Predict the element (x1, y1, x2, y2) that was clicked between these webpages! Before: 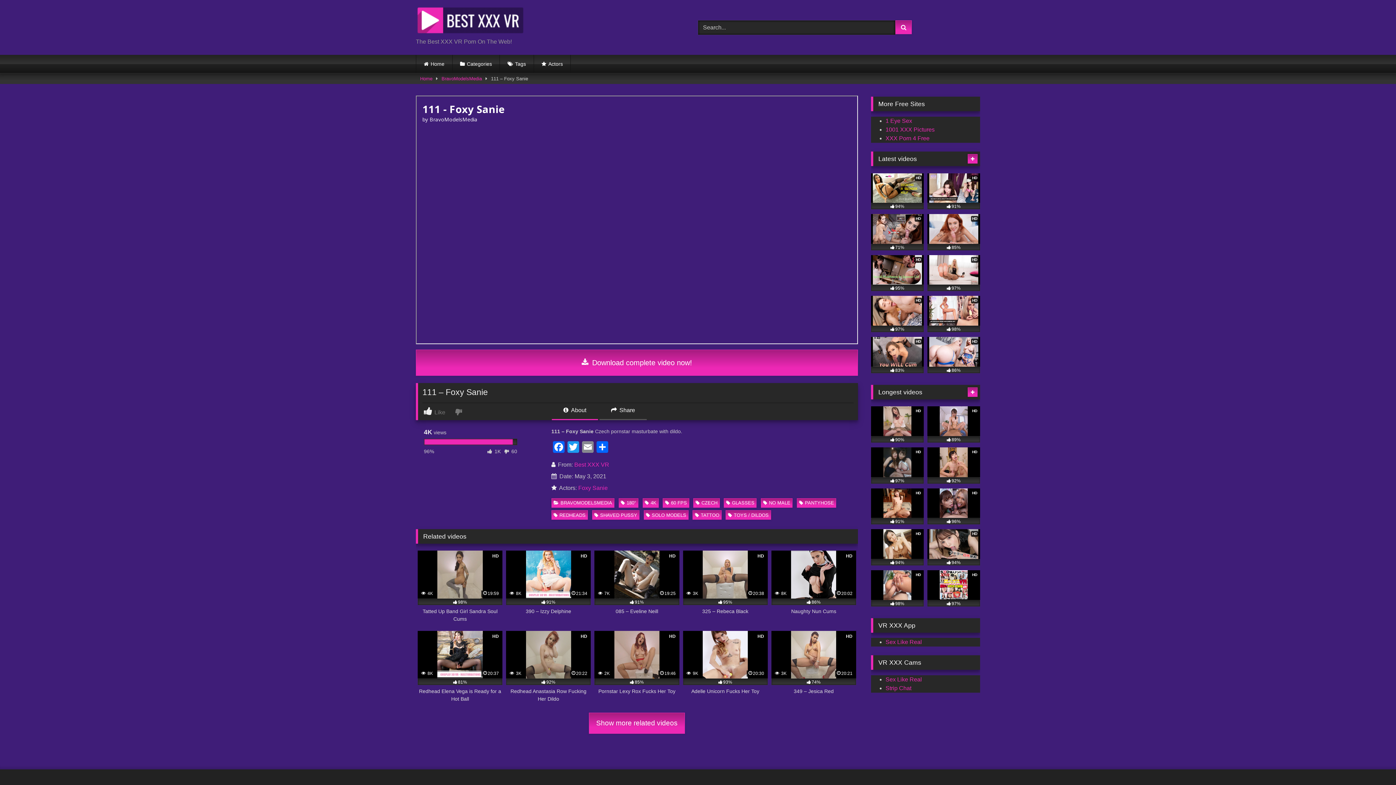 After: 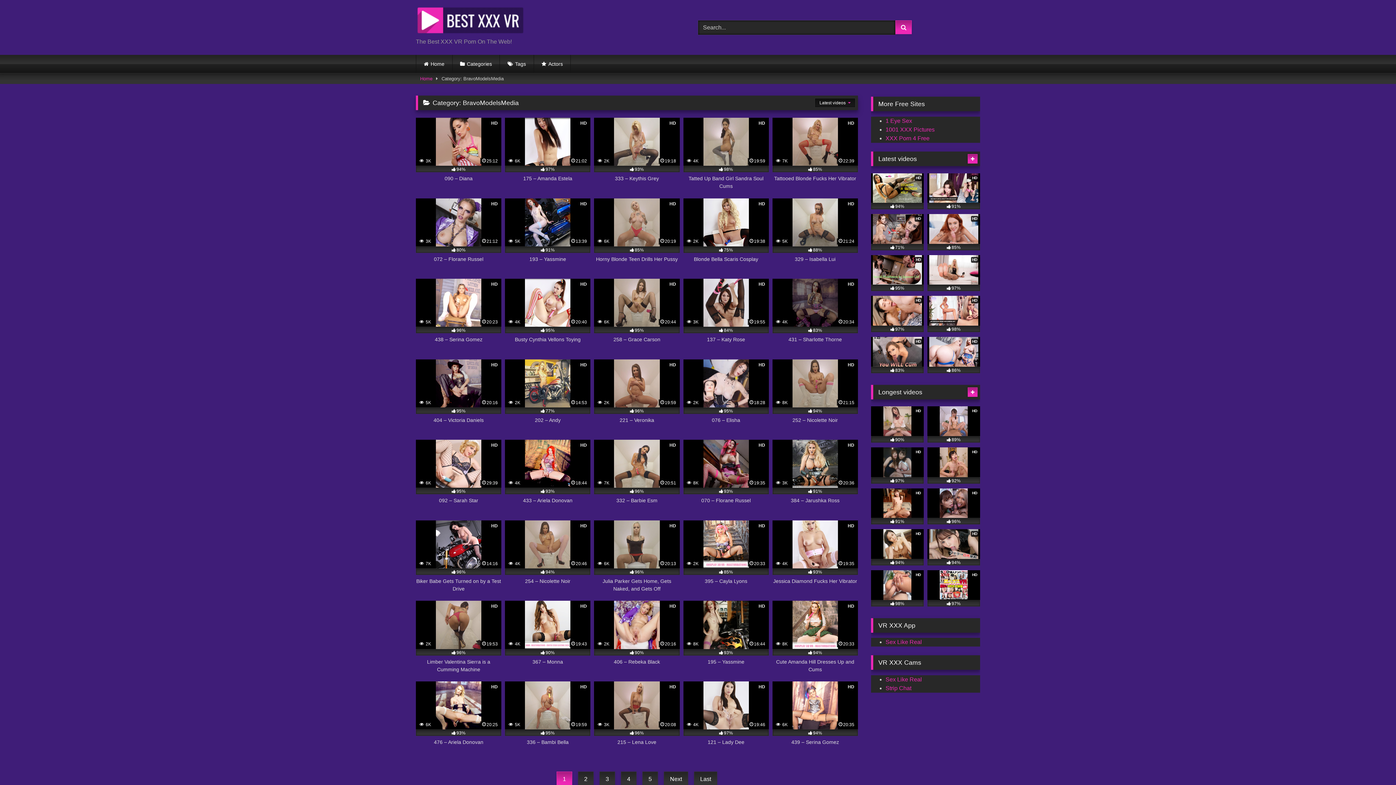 Action: label: BRAVOMODELSMEDIA bbox: (551, 498, 614, 507)